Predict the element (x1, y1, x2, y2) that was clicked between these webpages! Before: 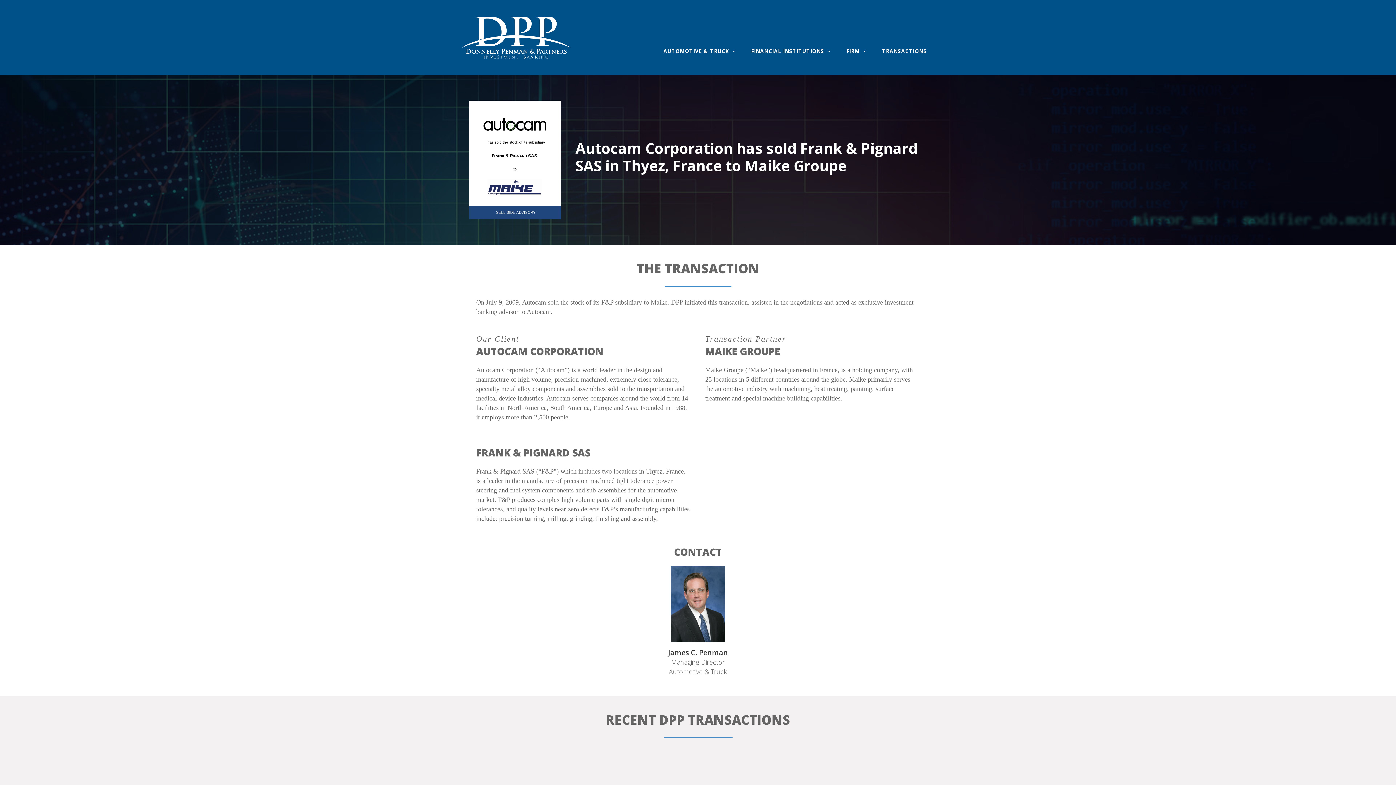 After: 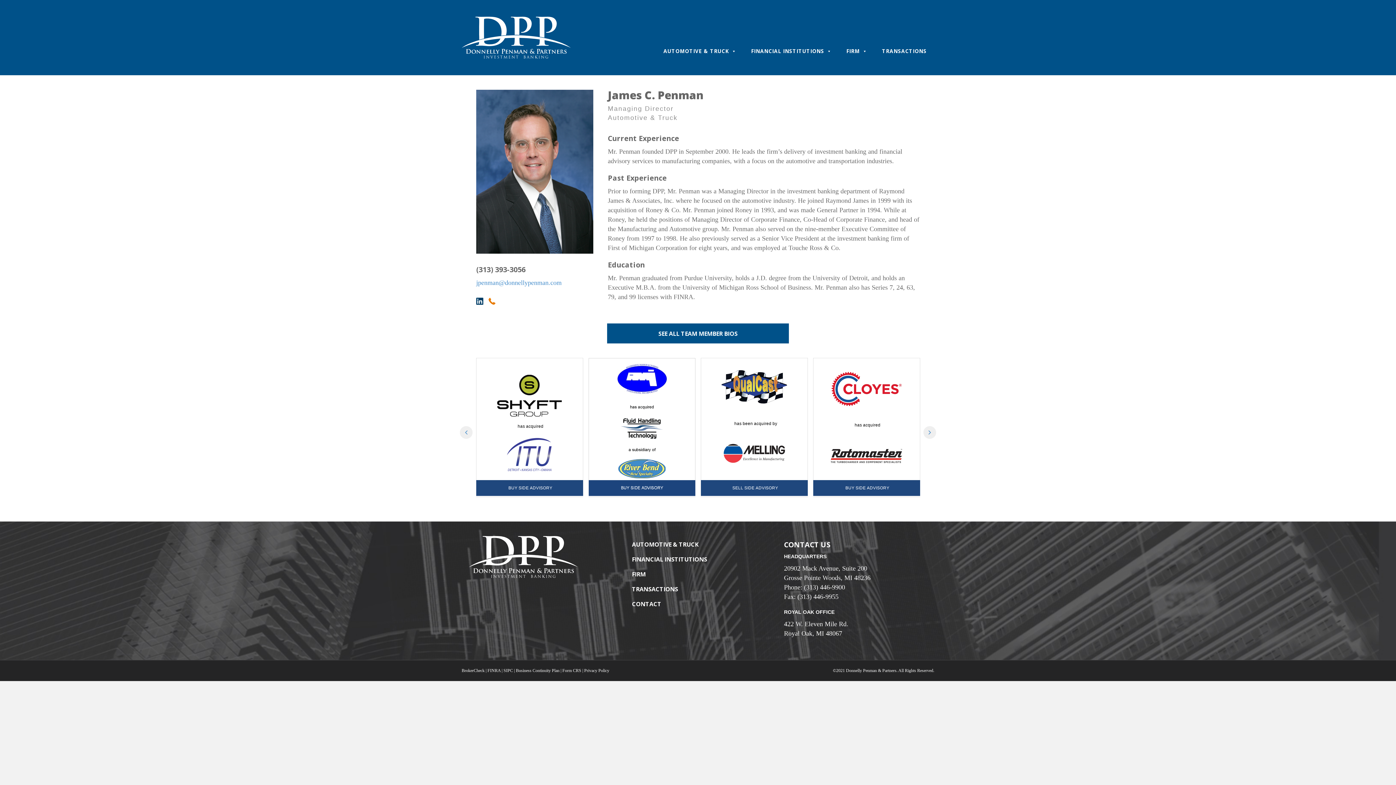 Action: bbox: (476, 566, 920, 642)